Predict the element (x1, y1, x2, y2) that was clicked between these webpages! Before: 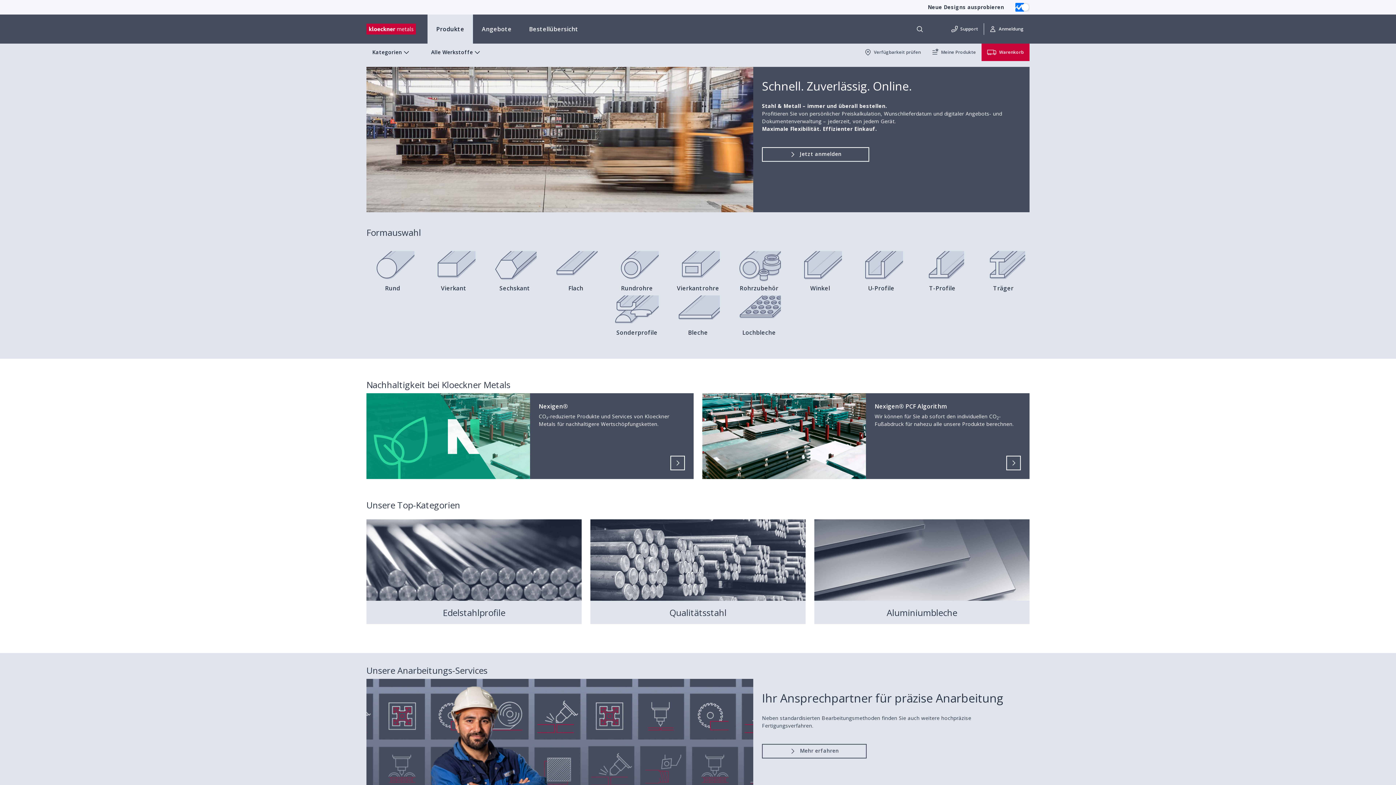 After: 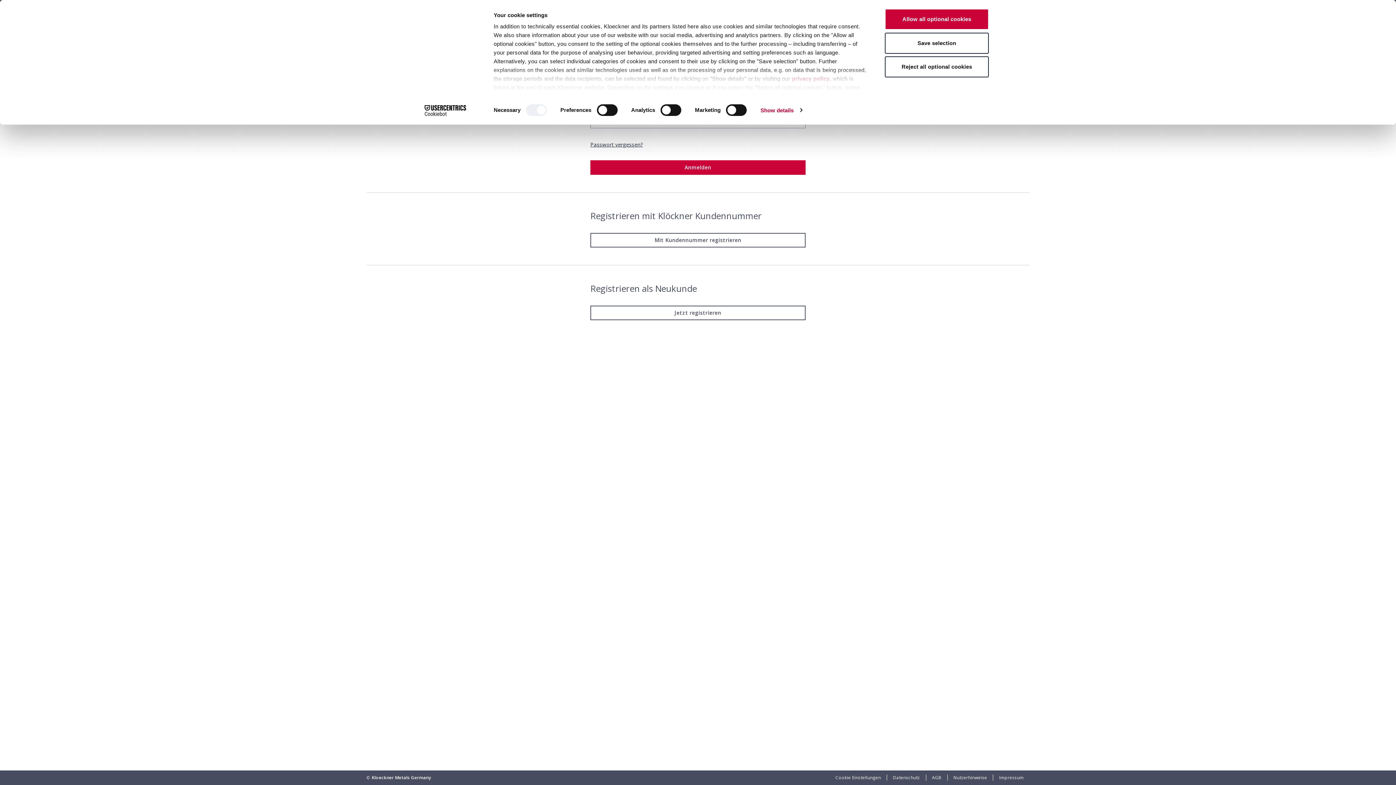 Action: bbox: (366, 66, 753, 212)